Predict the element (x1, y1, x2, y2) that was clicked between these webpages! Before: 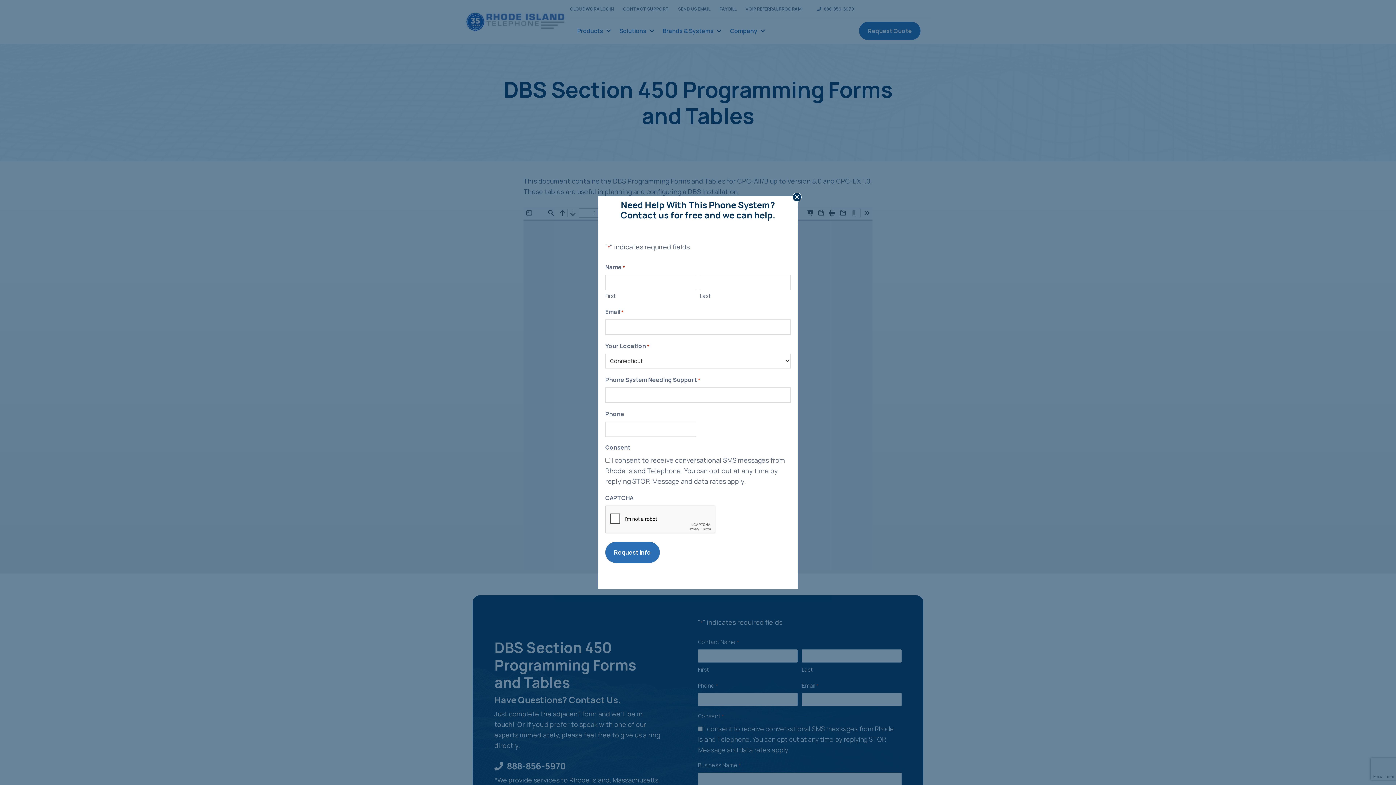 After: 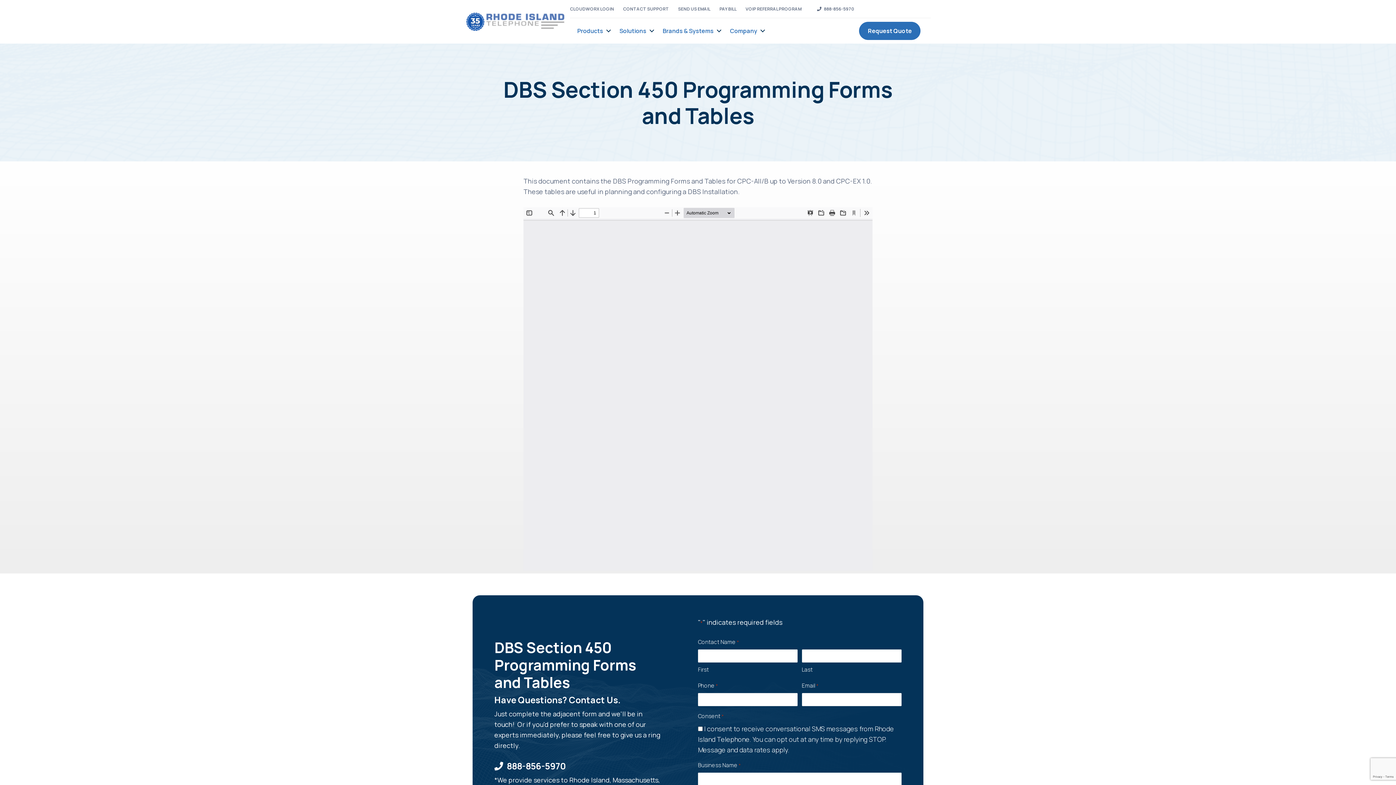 Action: label: Close bbox: (792, 192, 801, 201)